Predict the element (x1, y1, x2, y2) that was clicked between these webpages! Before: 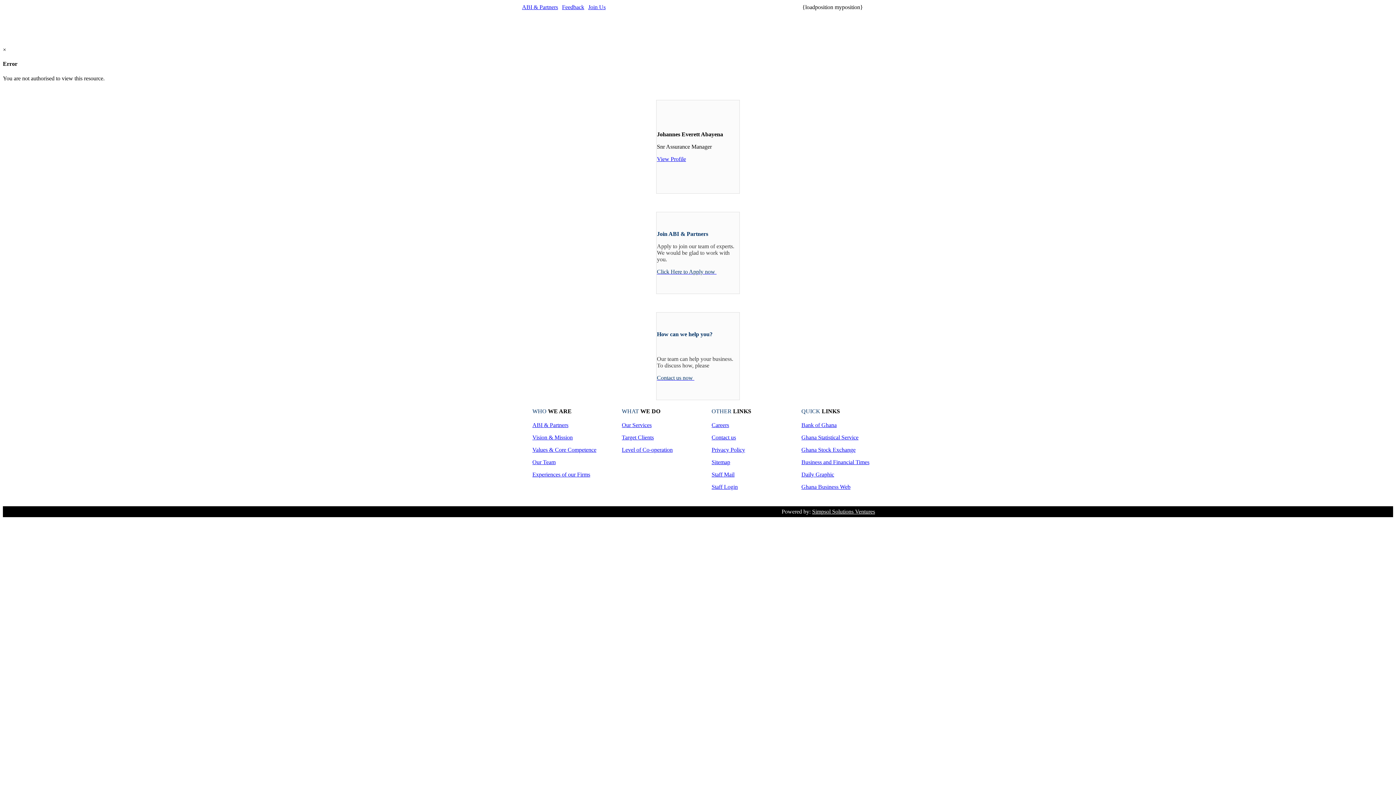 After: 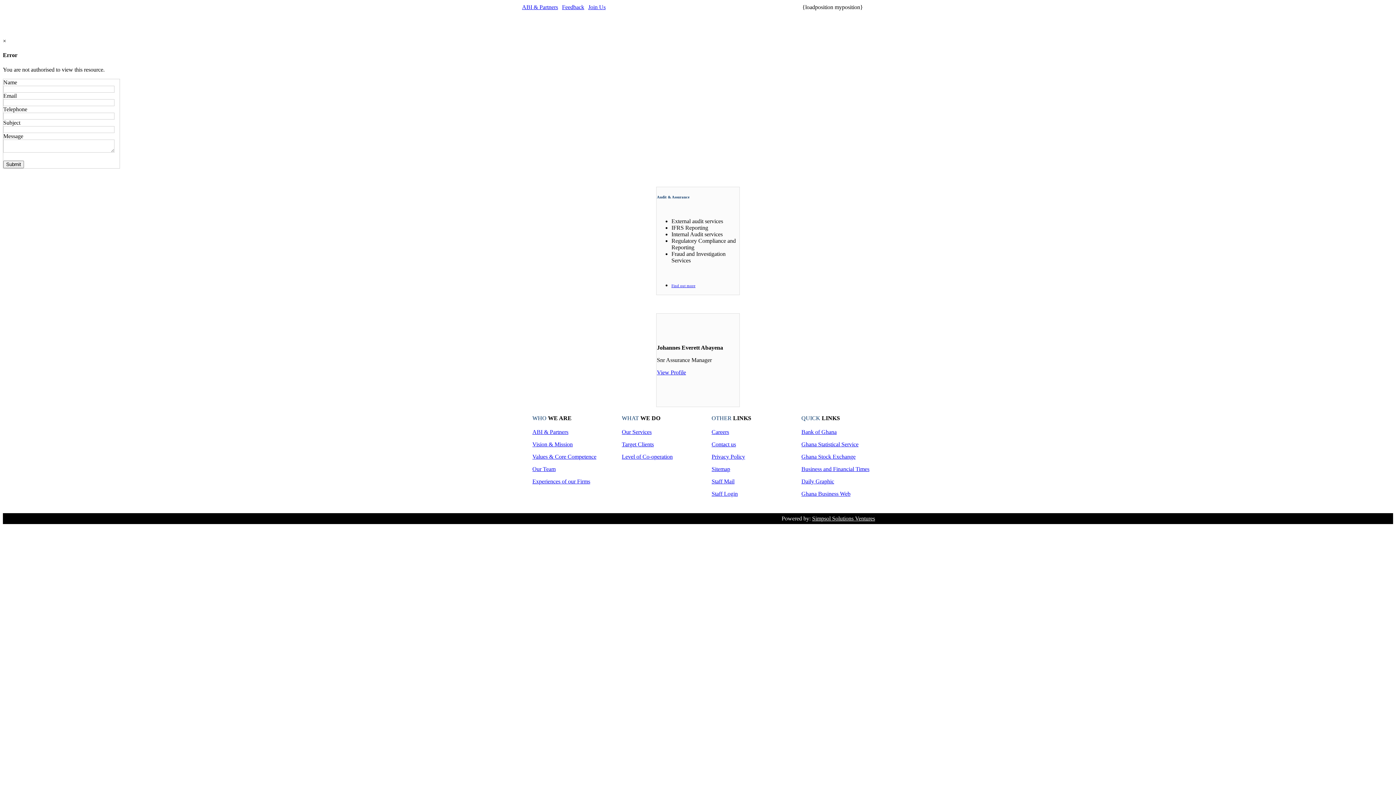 Action: bbox: (562, 4, 584, 10) label: Feedback